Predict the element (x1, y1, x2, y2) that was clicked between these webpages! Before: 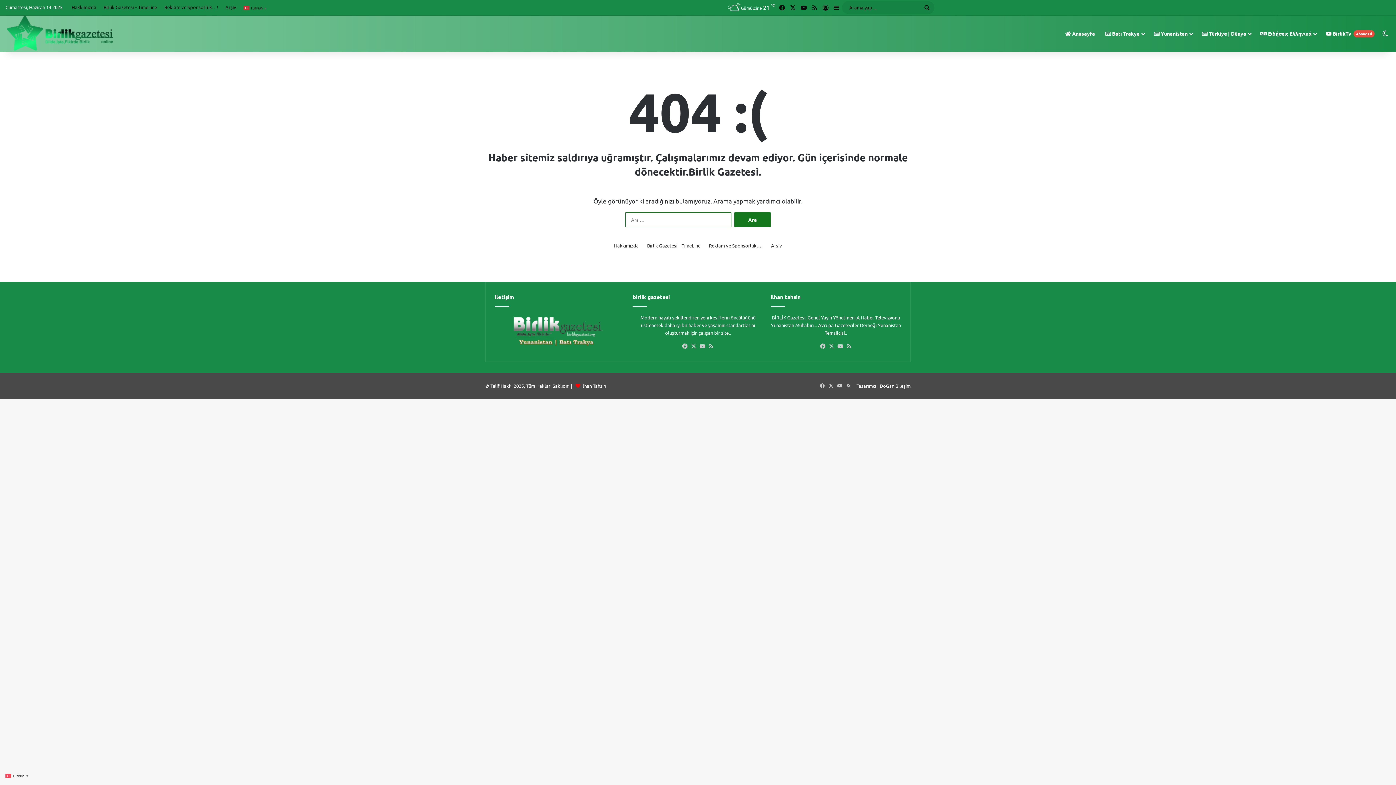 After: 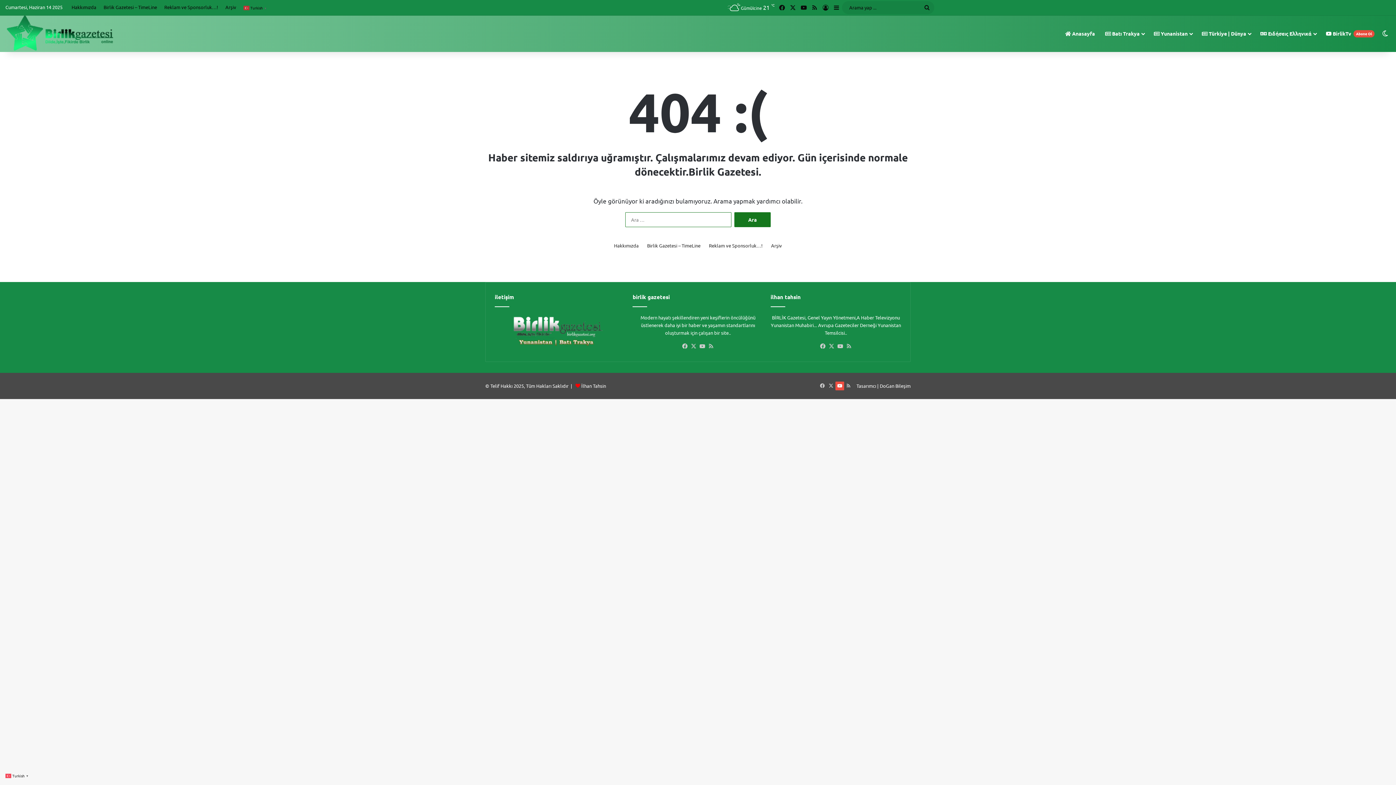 Action: label: YouTube bbox: (835, 381, 844, 390)